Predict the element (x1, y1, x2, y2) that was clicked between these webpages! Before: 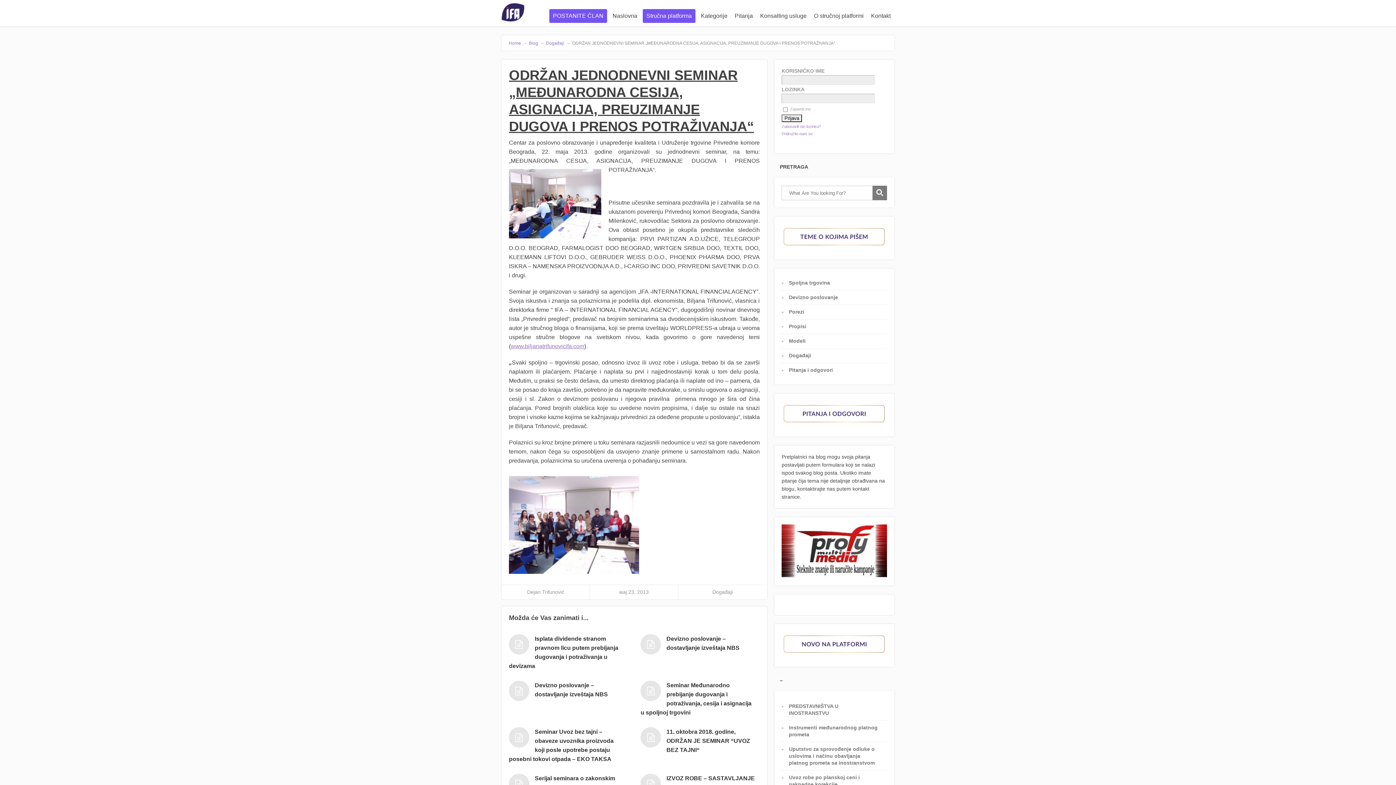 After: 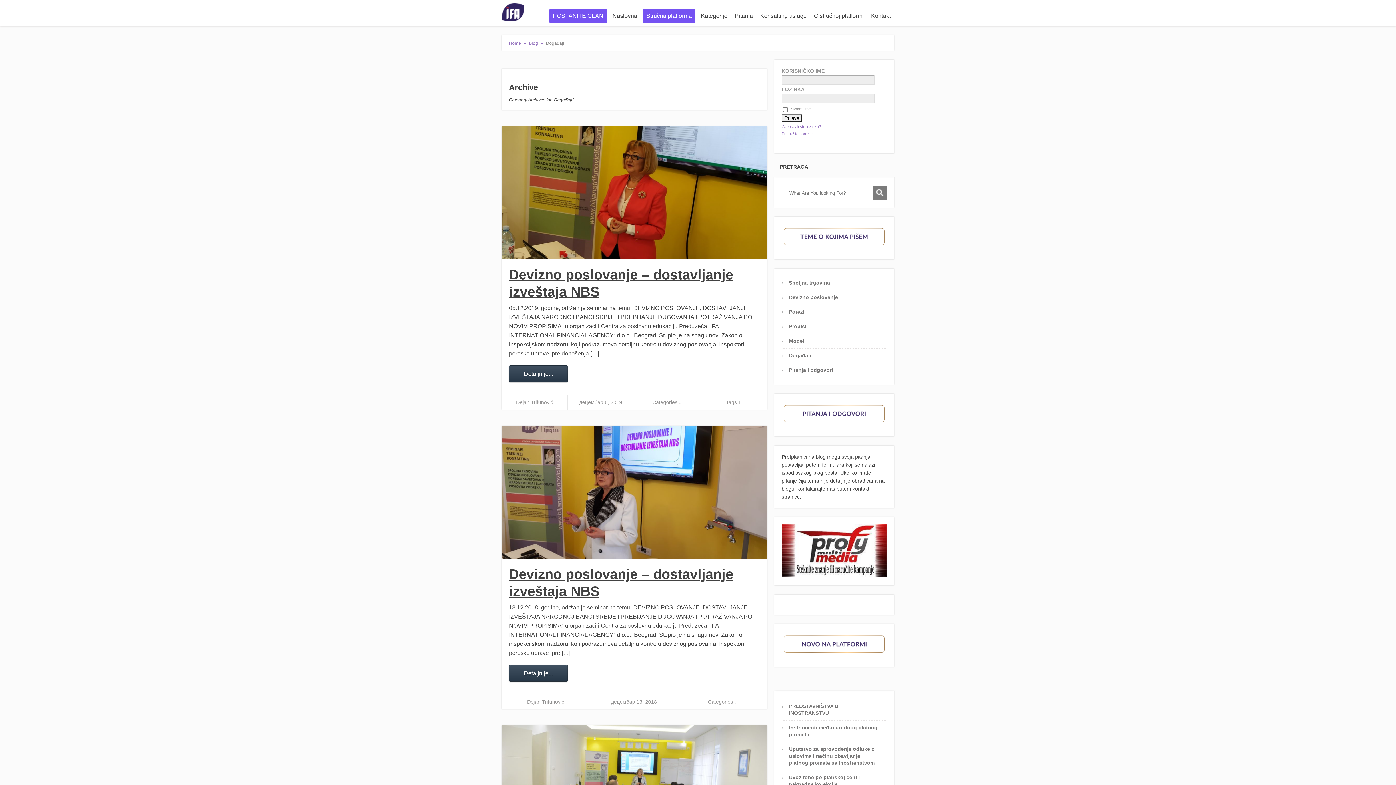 Action: bbox: (546, 40, 572, 45) label: Događaji→